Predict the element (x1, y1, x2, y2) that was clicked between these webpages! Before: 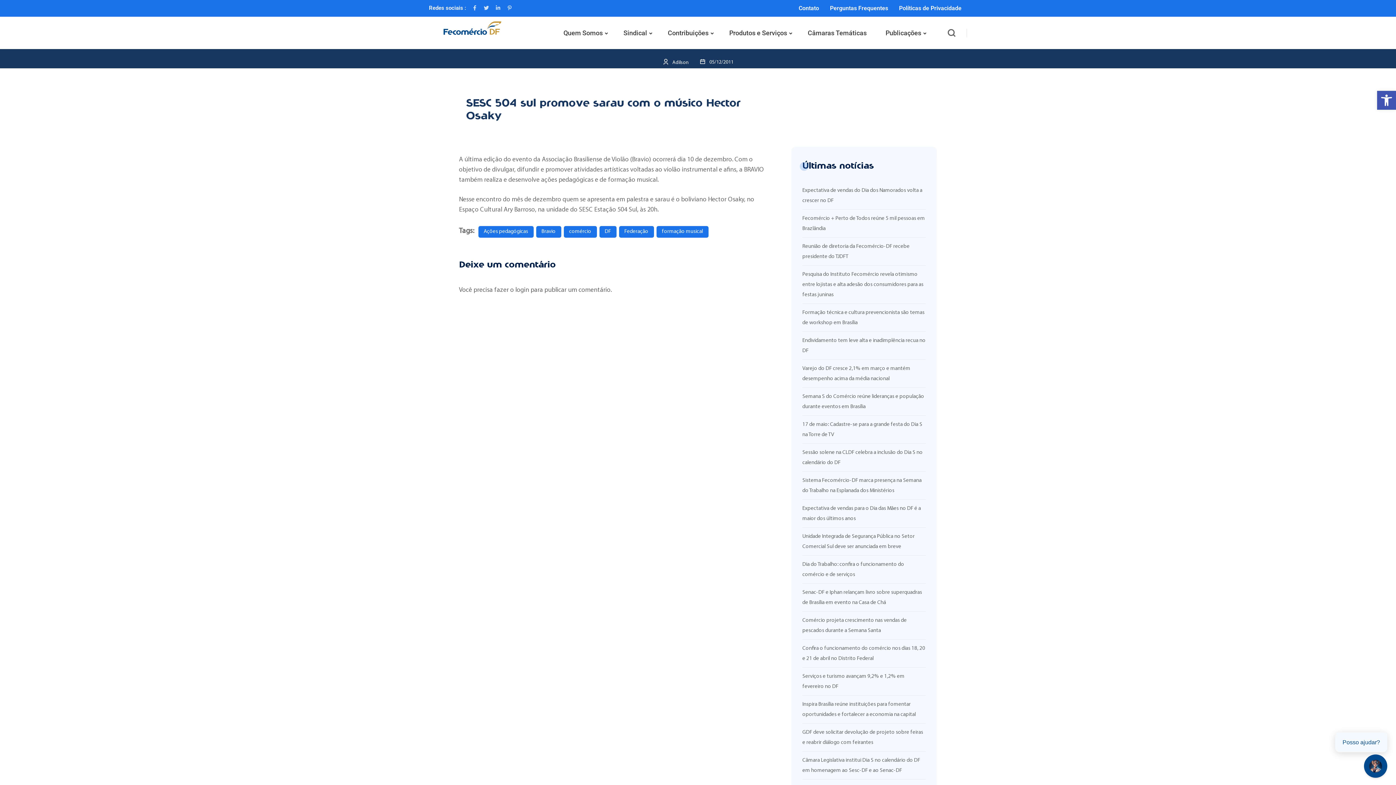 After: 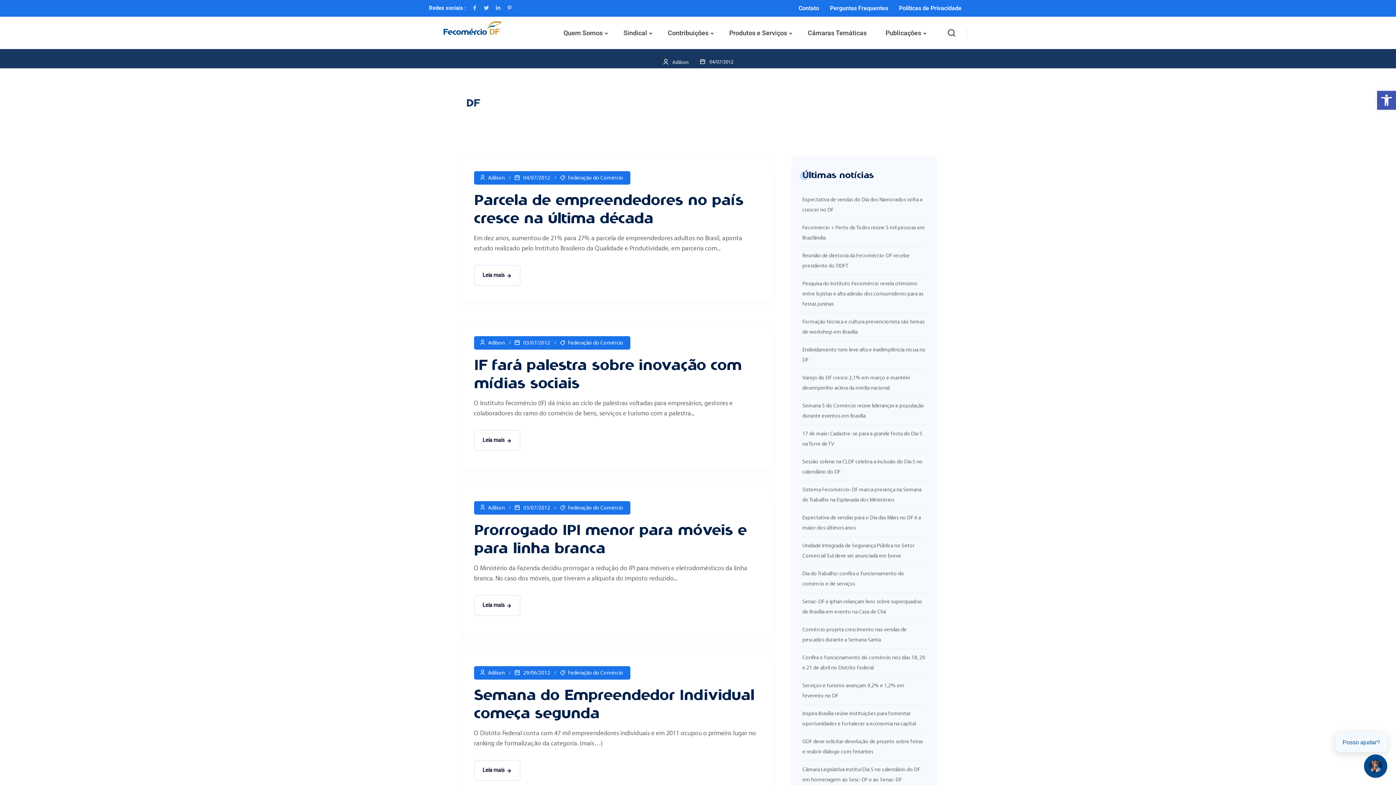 Action: bbox: (599, 226, 616, 237) label: DF